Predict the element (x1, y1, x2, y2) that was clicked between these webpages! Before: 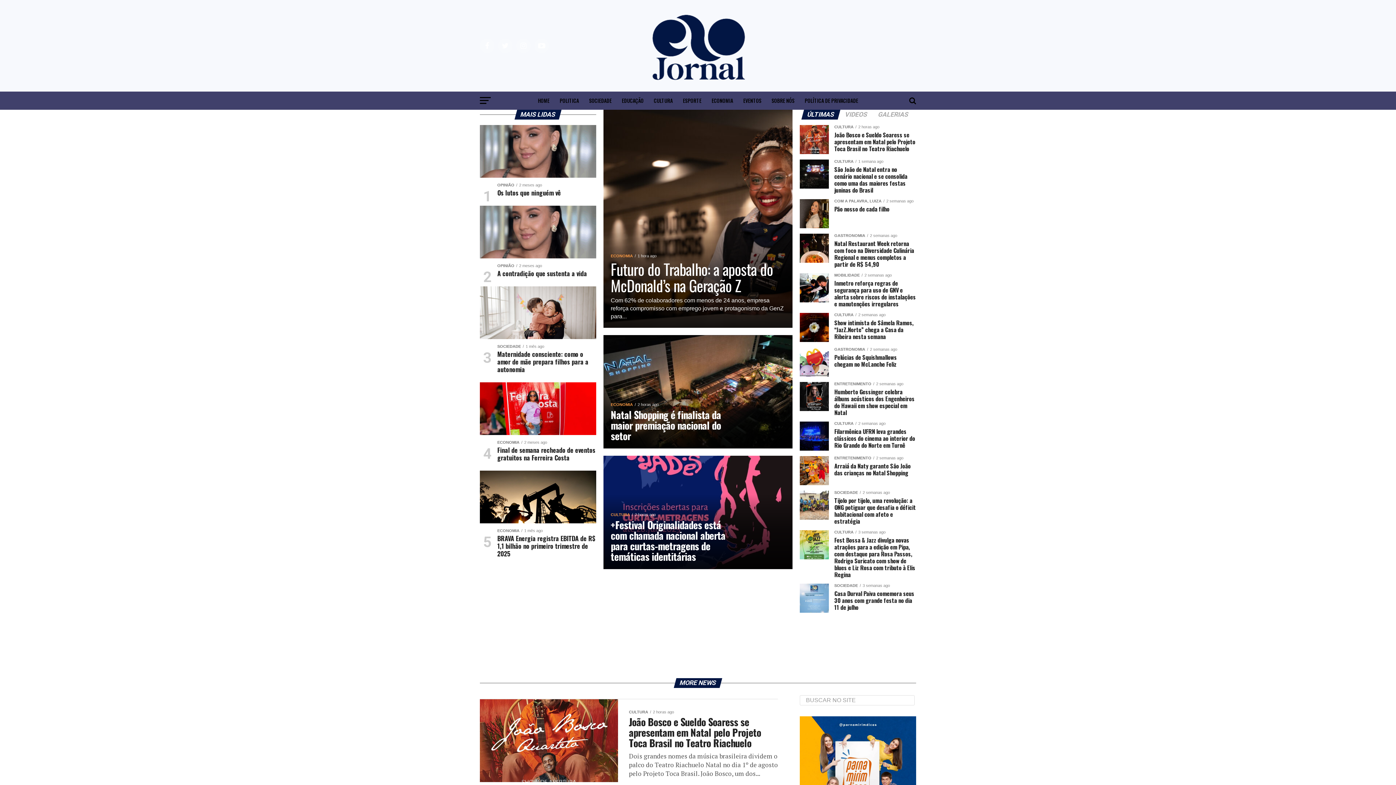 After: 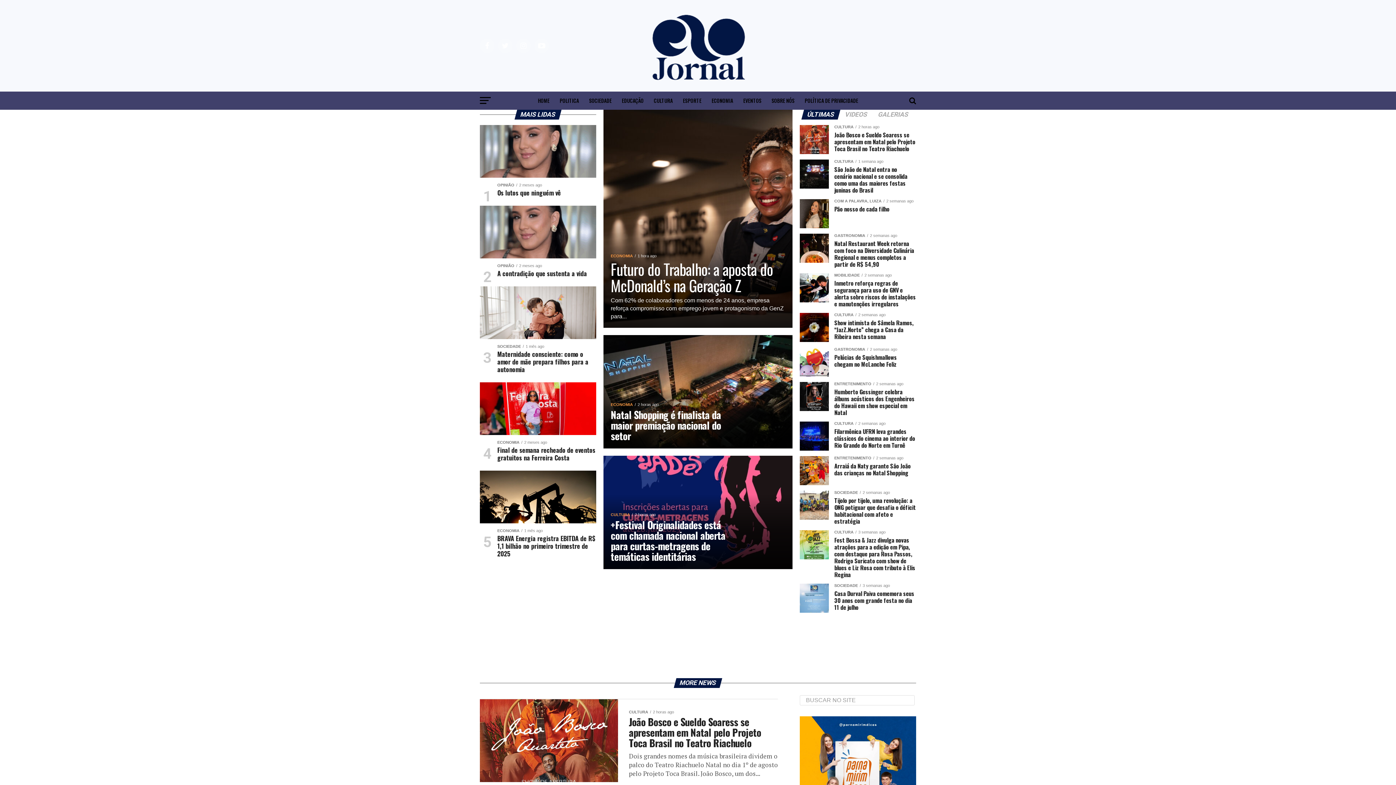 Action: bbox: (533, 91, 554, 109) label: HOME